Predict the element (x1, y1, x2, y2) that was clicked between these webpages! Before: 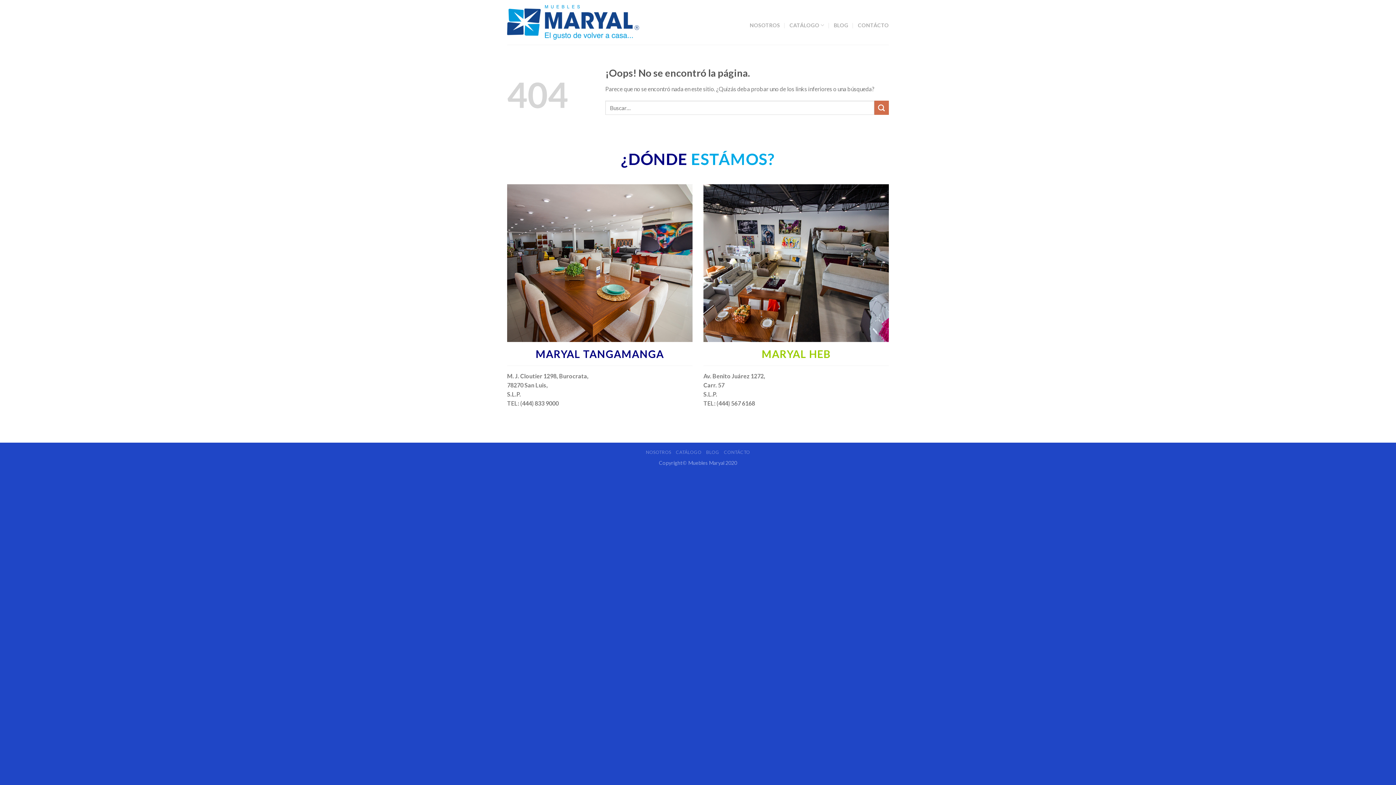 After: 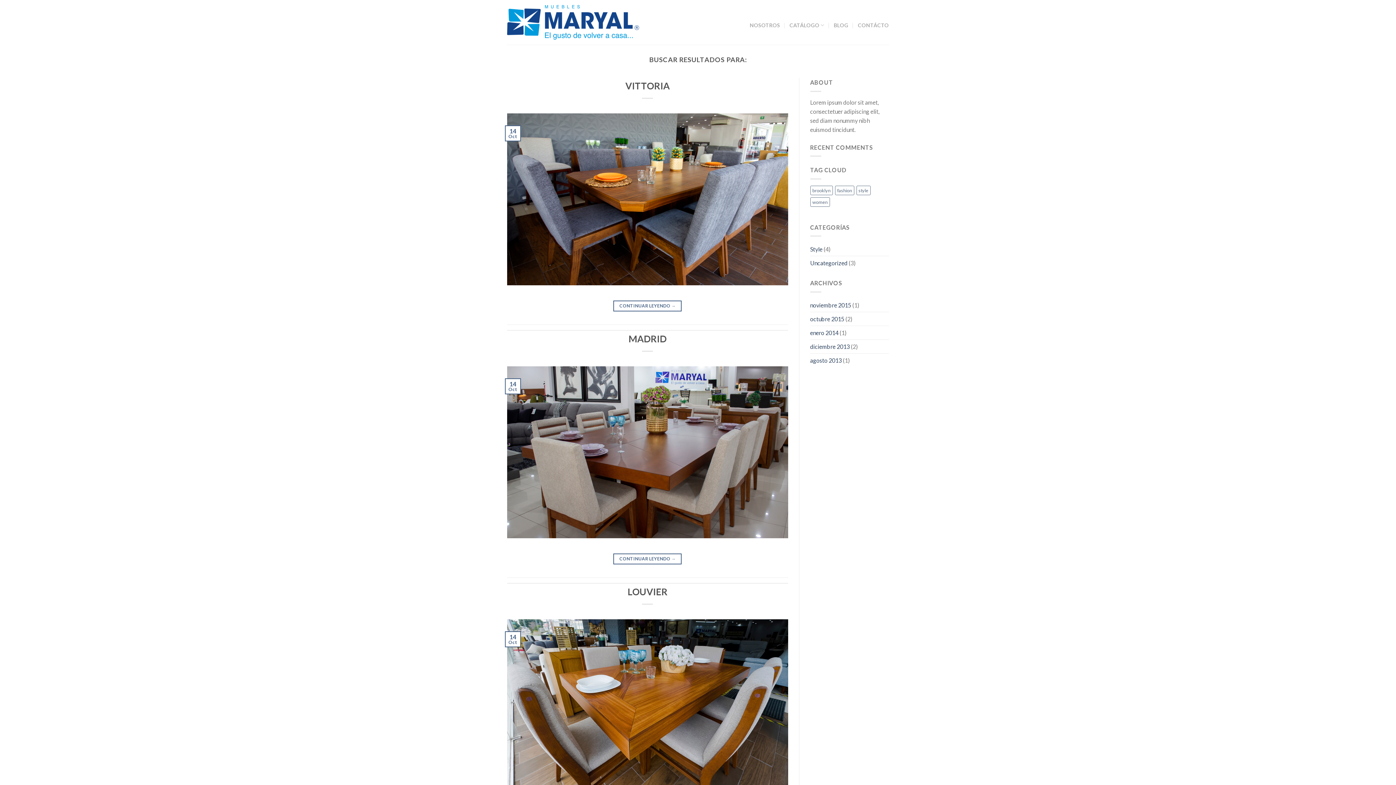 Action: bbox: (874, 100, 889, 115)